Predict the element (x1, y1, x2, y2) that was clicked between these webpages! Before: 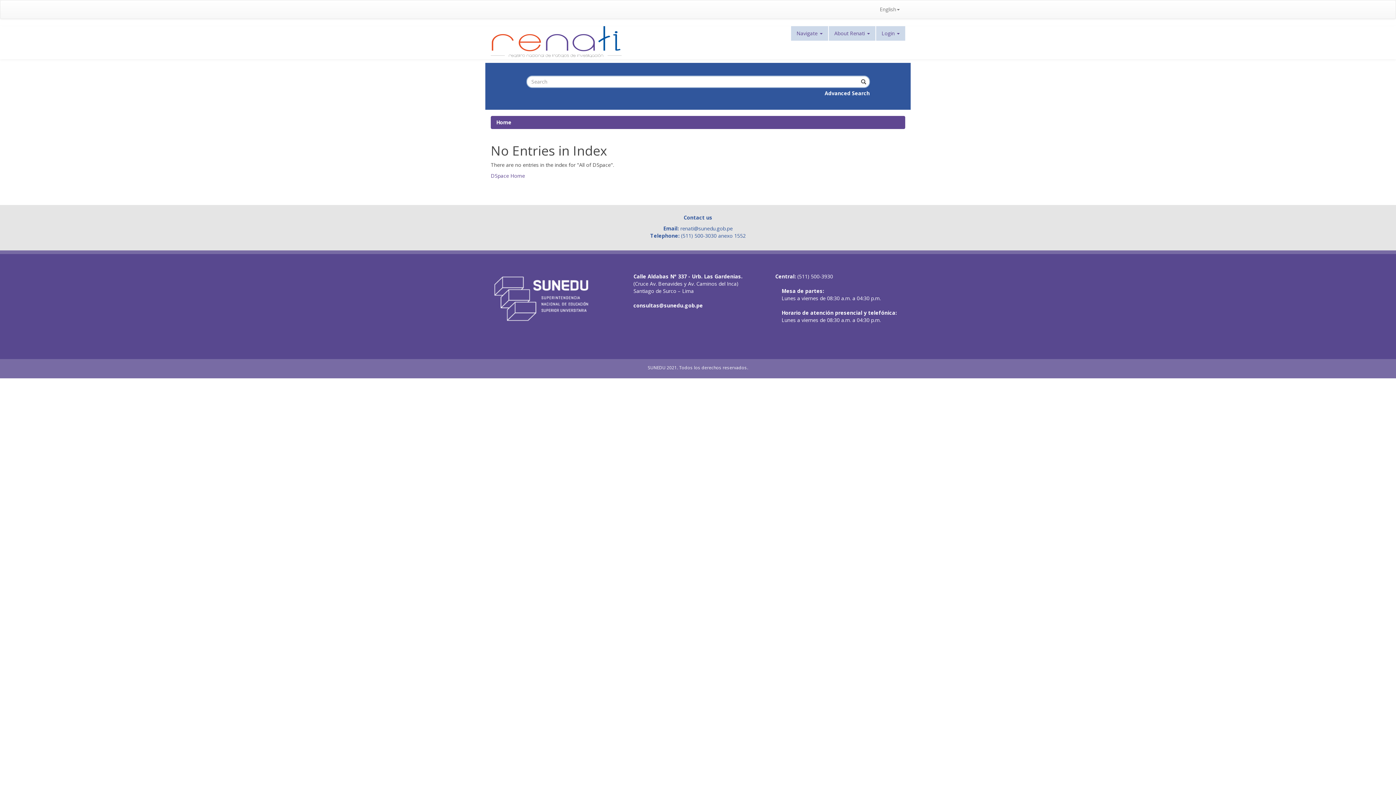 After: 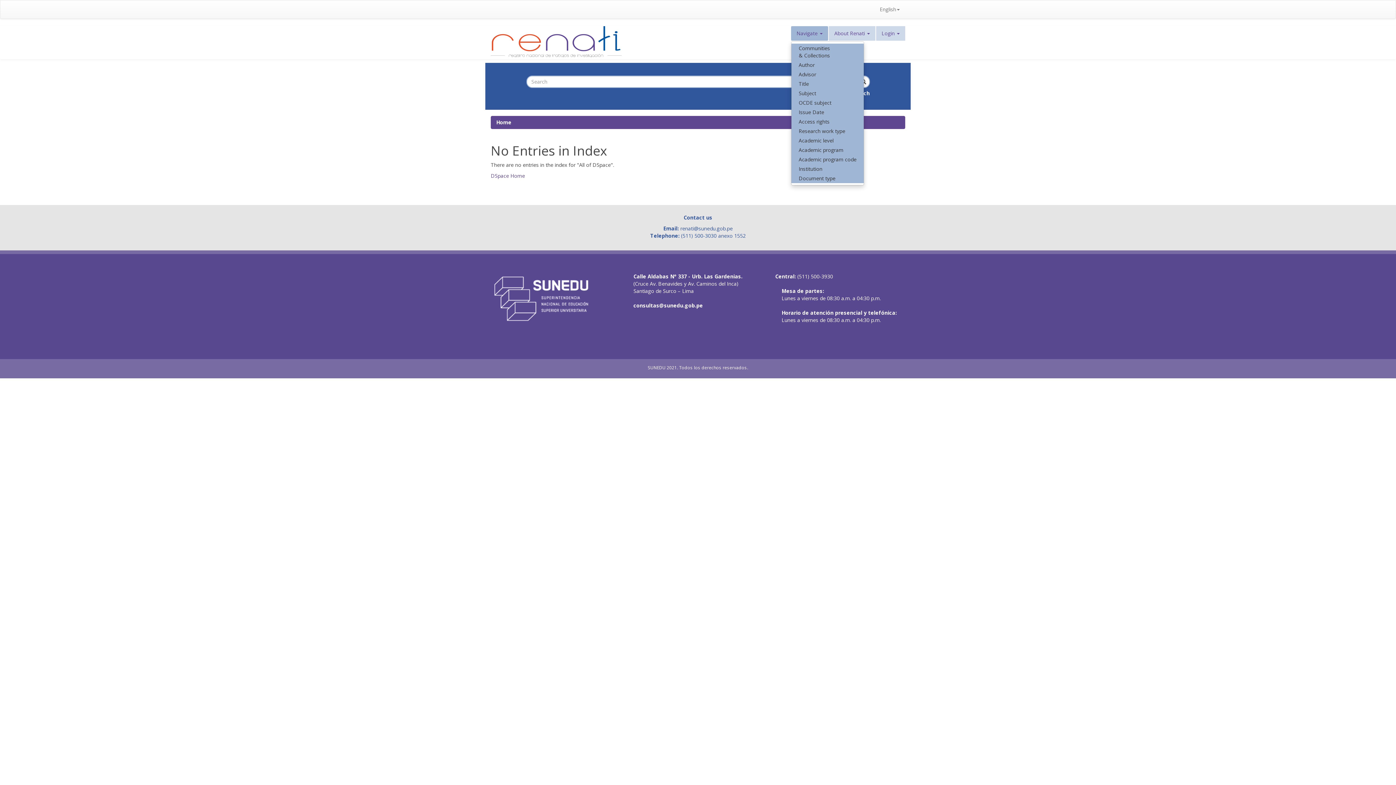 Action: bbox: (791, 26, 828, 40) label: Navigate 